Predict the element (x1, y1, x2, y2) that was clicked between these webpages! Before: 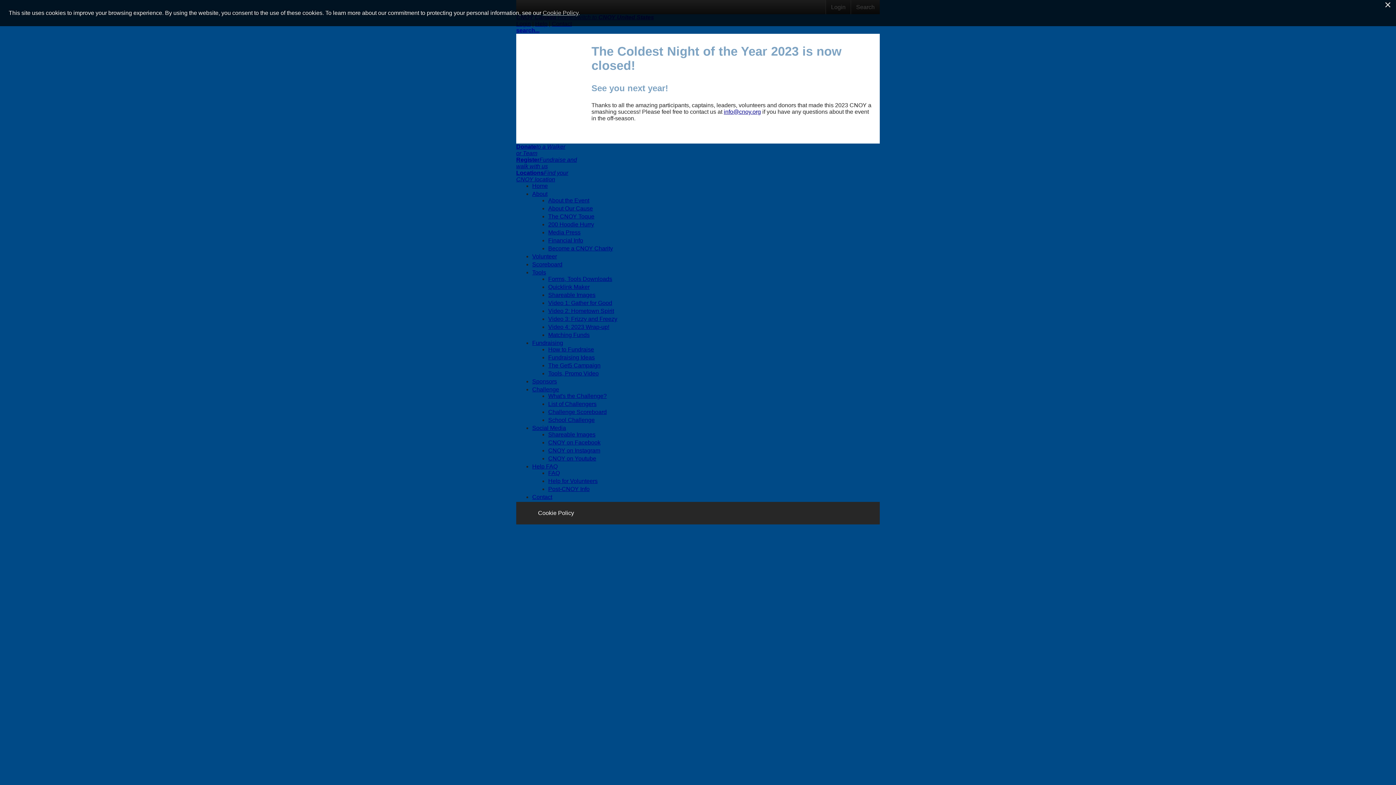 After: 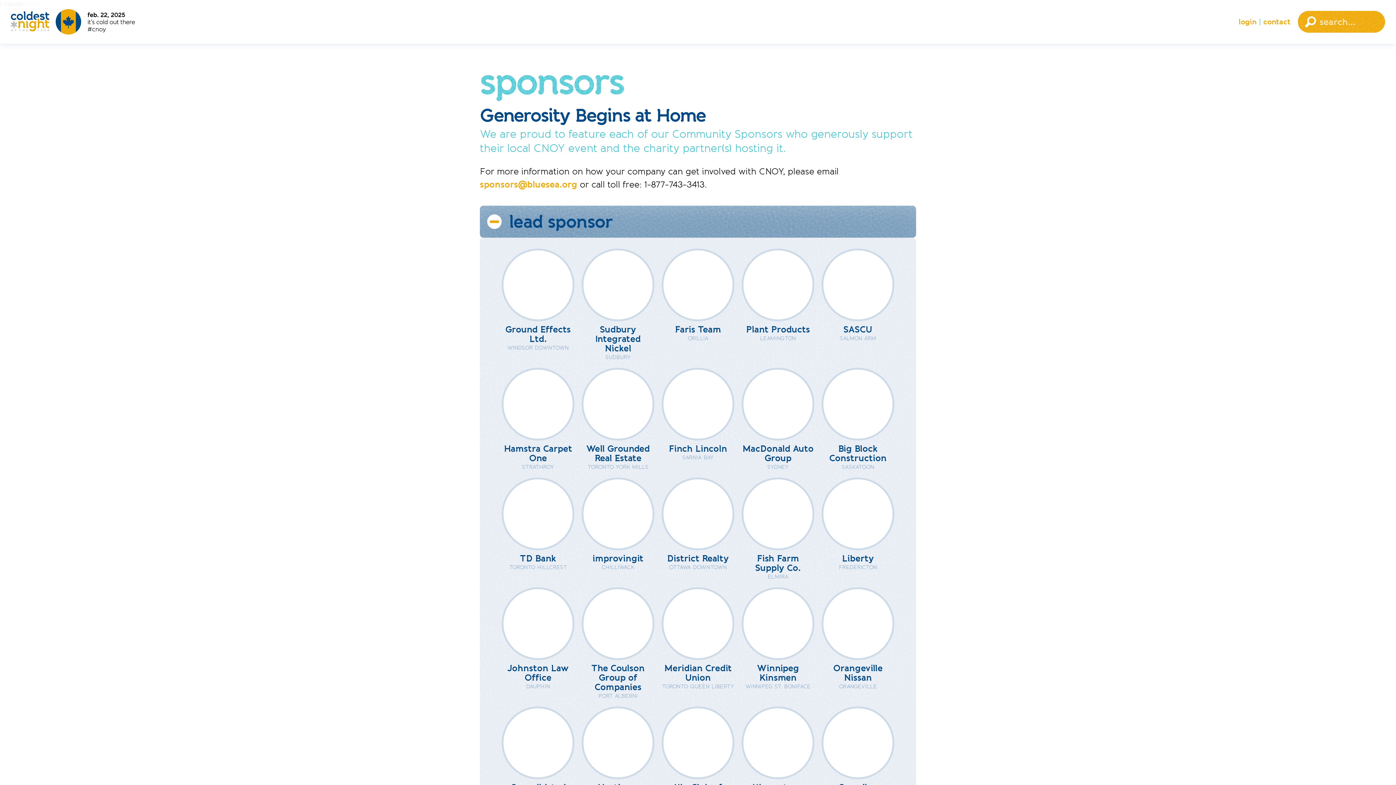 Action: bbox: (532, 378, 557, 384) label: Sponsors